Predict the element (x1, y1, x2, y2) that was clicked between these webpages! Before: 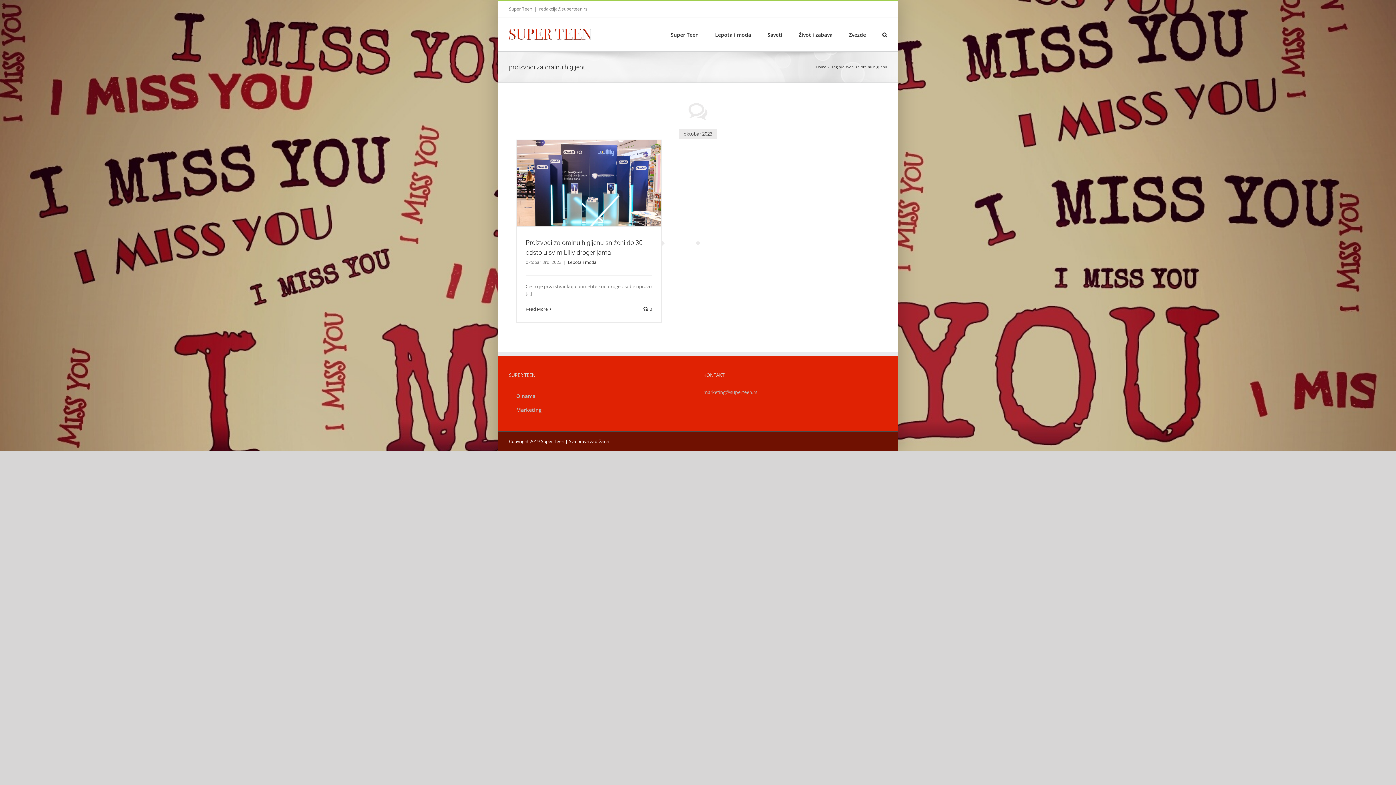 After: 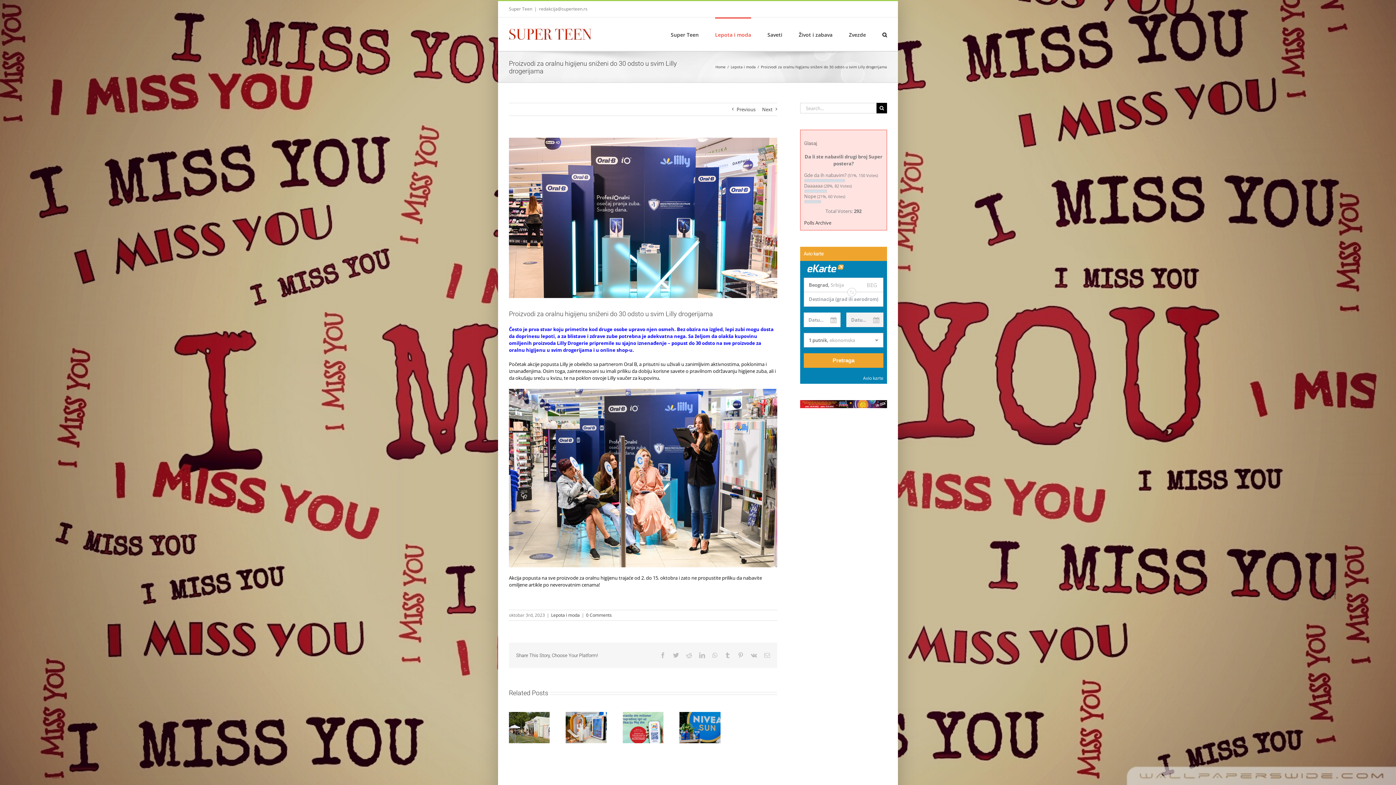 Action: bbox: (516, 140, 661, 226) label: Proizvodi za oralnu higijenu sniženi do 30 odsto u svim Lilly drogerijama